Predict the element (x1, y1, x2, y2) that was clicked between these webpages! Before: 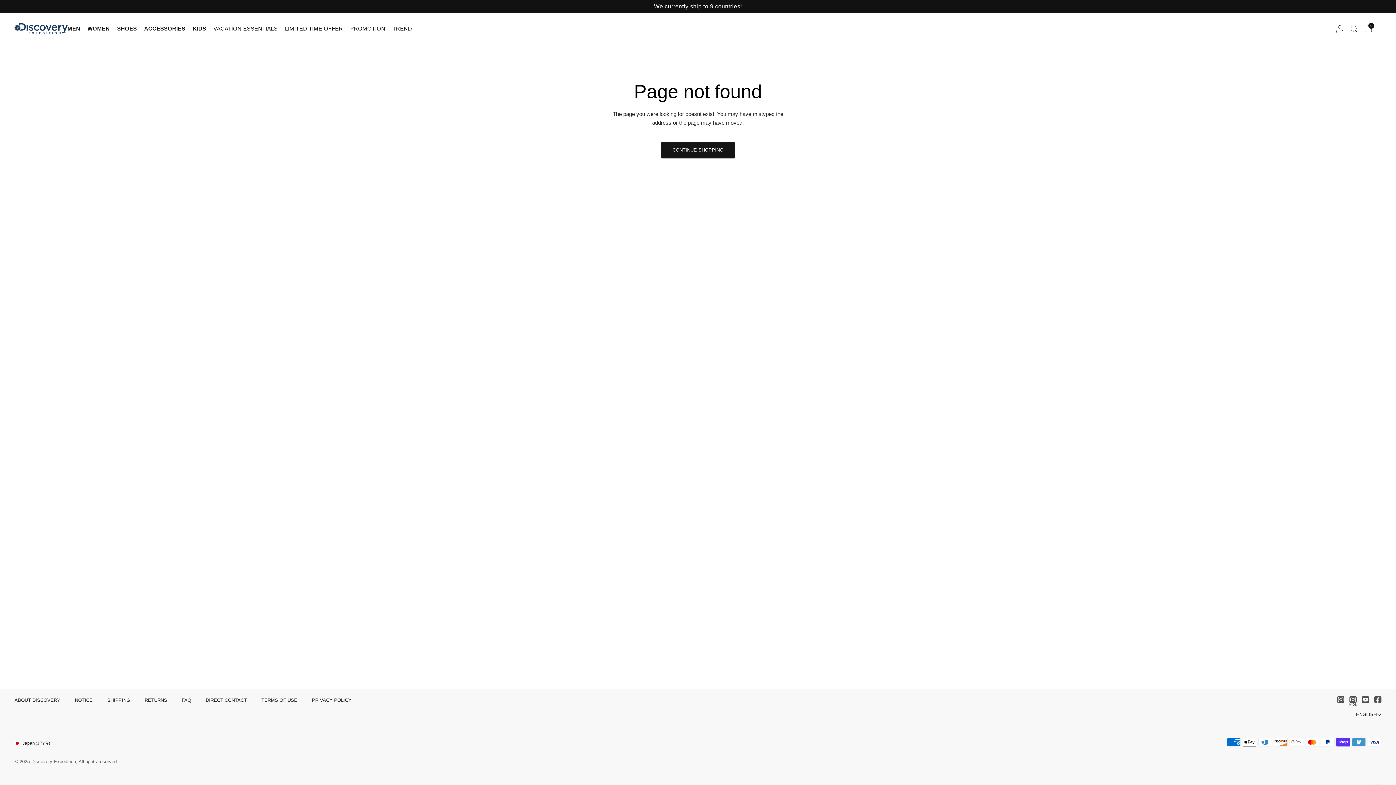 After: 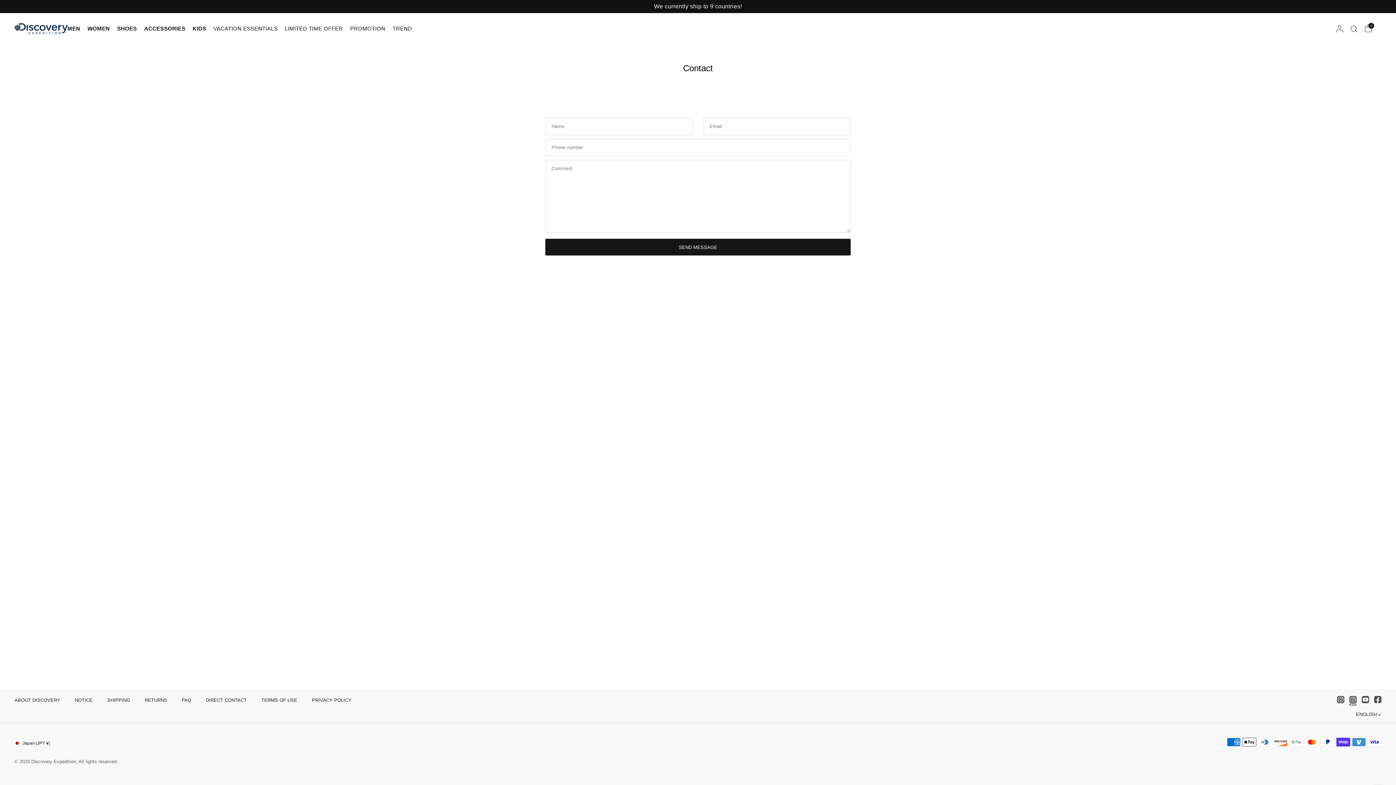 Action: label: DIRECT CONTACT bbox: (205, 695, 254, 705)